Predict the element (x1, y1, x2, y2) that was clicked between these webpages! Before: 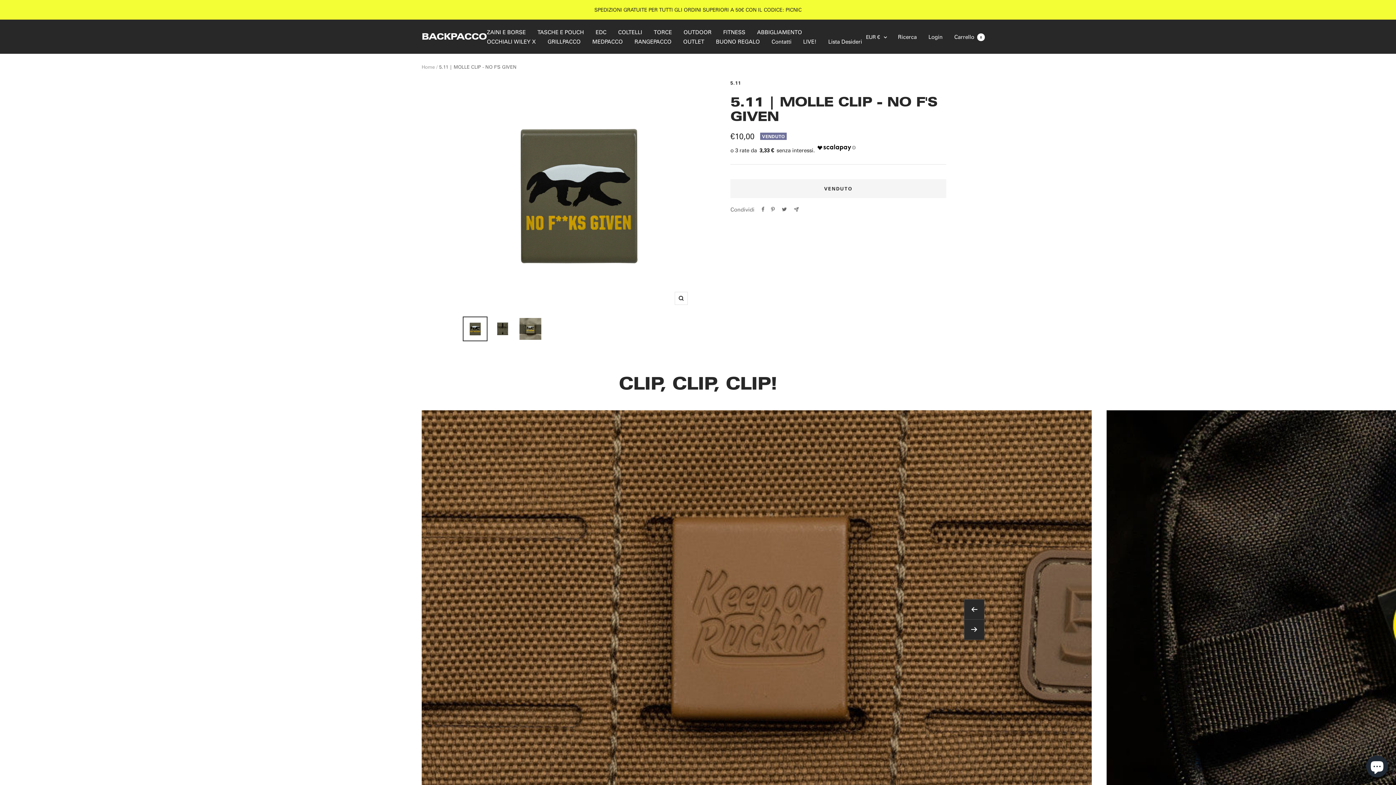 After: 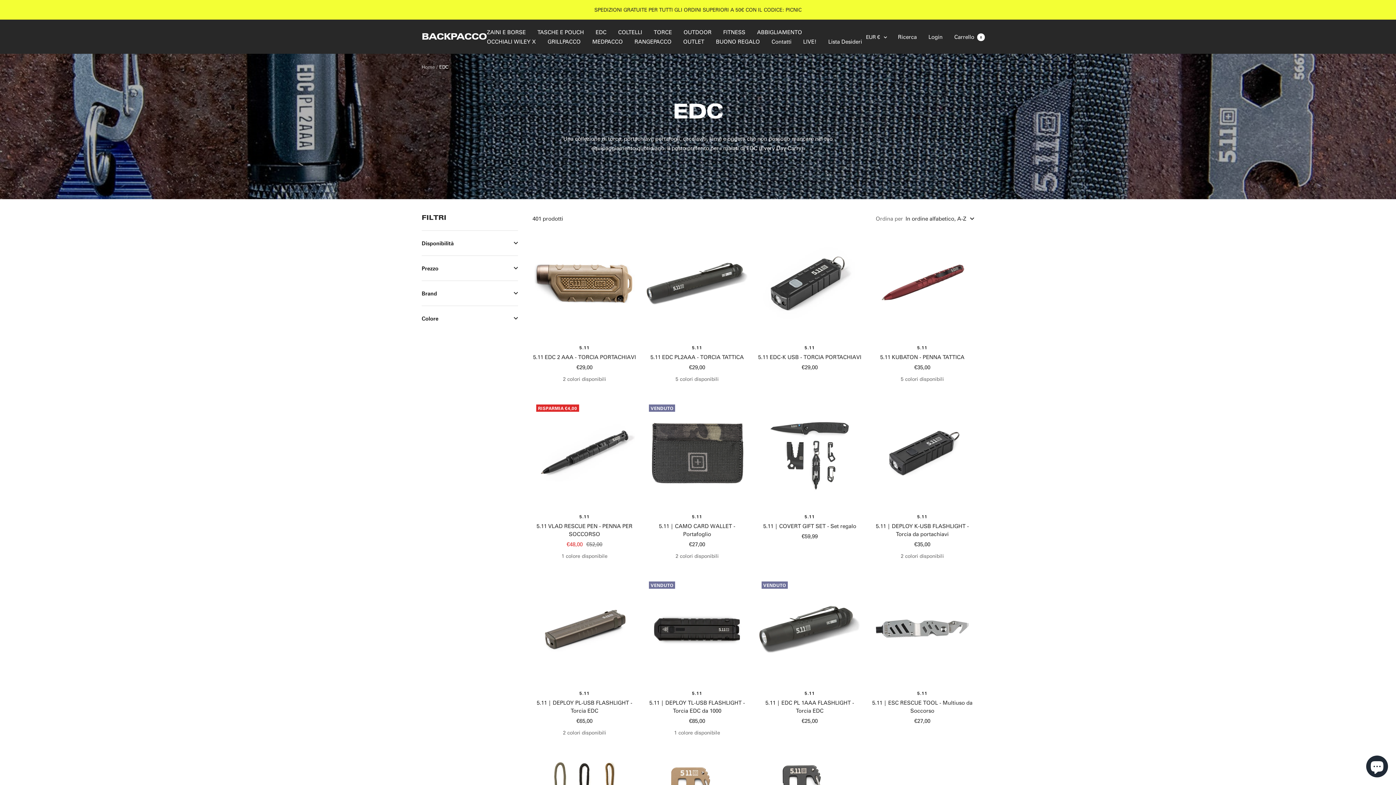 Action: bbox: (595, 27, 606, 36) label: EDC